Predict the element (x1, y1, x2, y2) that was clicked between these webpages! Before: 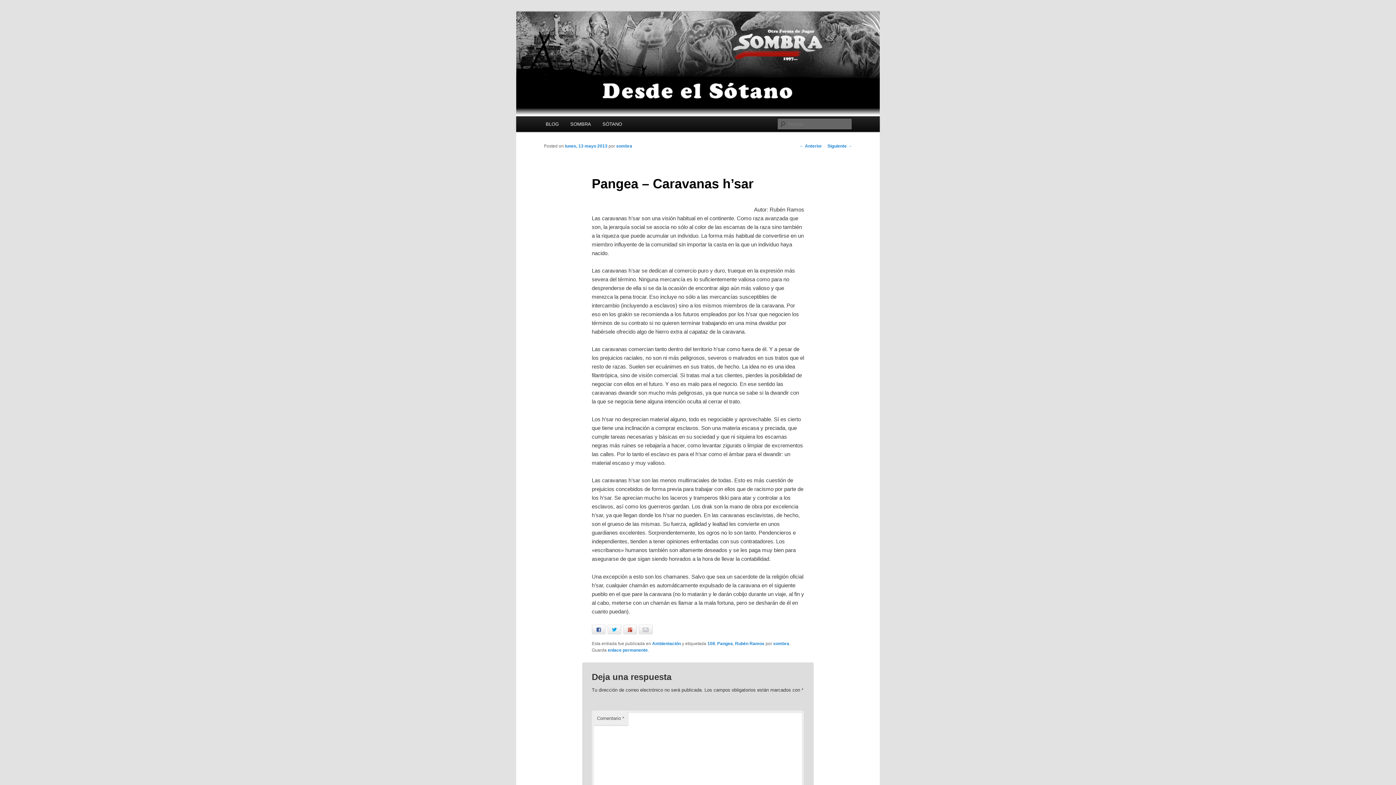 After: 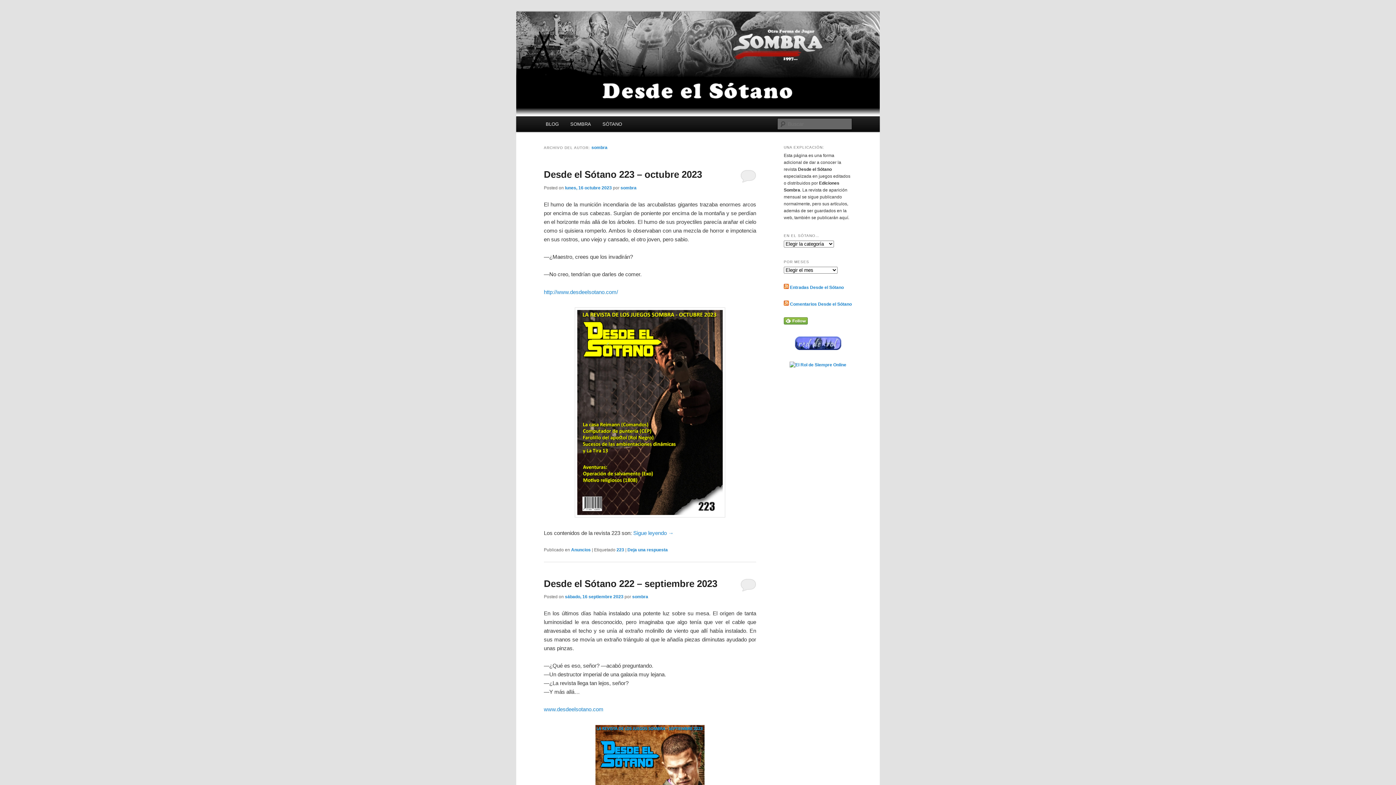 Action: bbox: (773, 641, 789, 646) label: sombra